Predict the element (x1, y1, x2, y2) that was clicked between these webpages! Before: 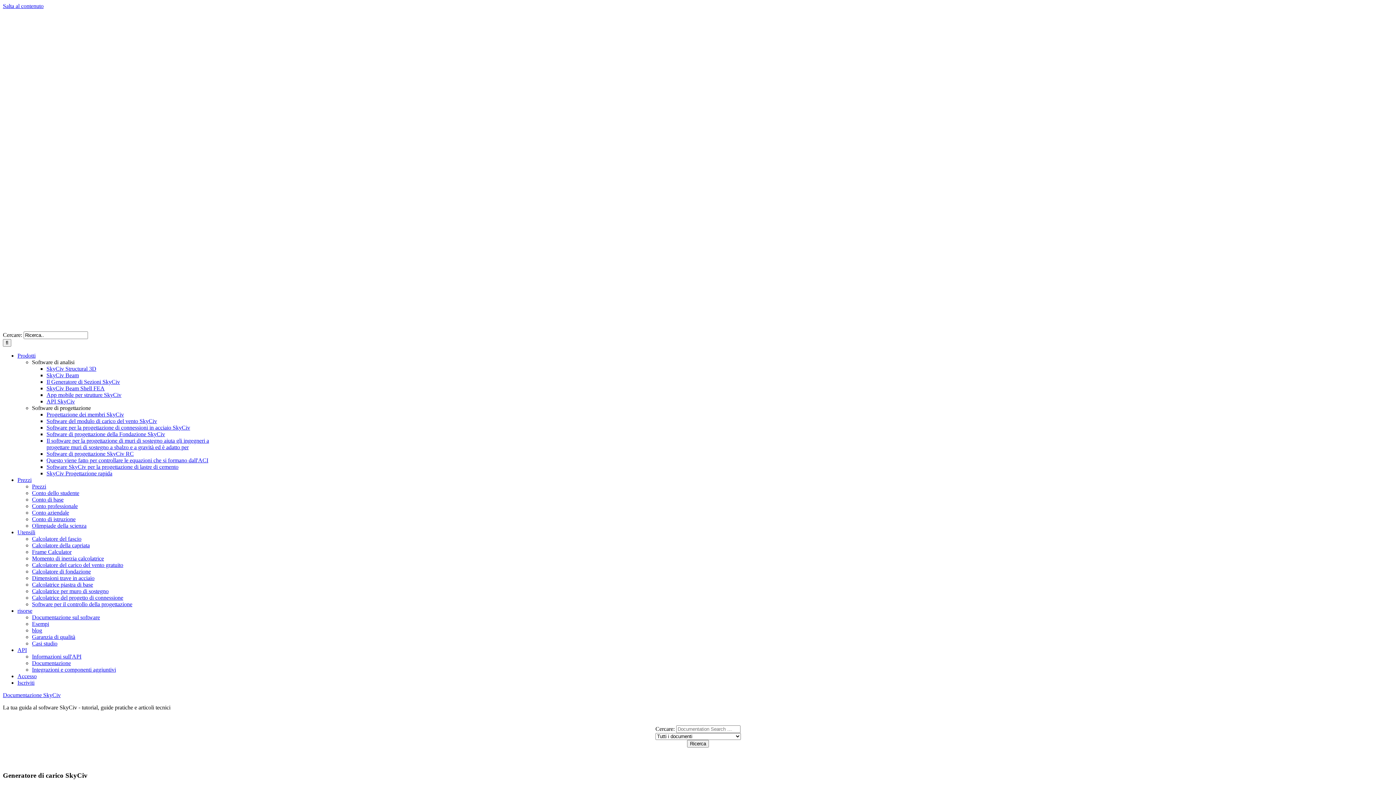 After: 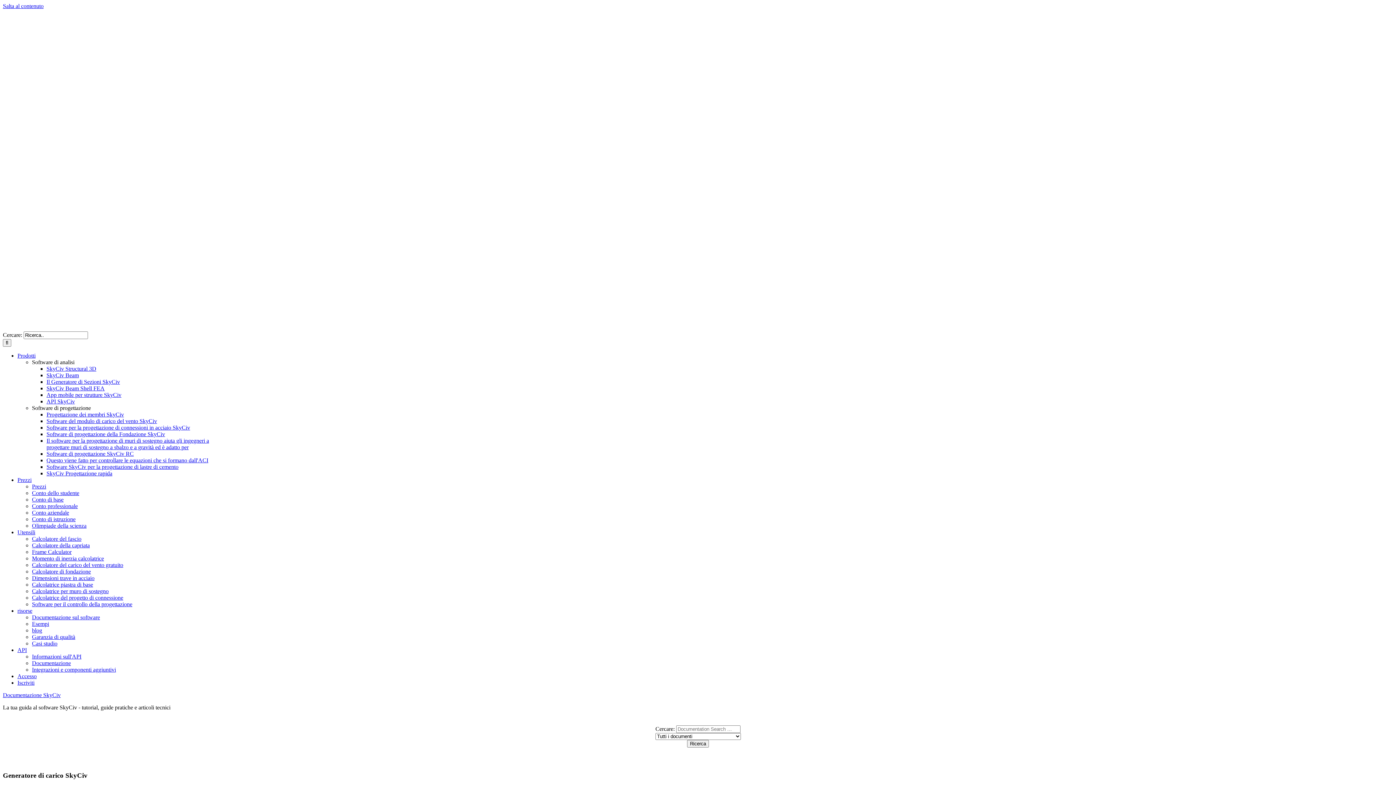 Action: label: Salta al contenuto bbox: (2, 2, 43, 9)